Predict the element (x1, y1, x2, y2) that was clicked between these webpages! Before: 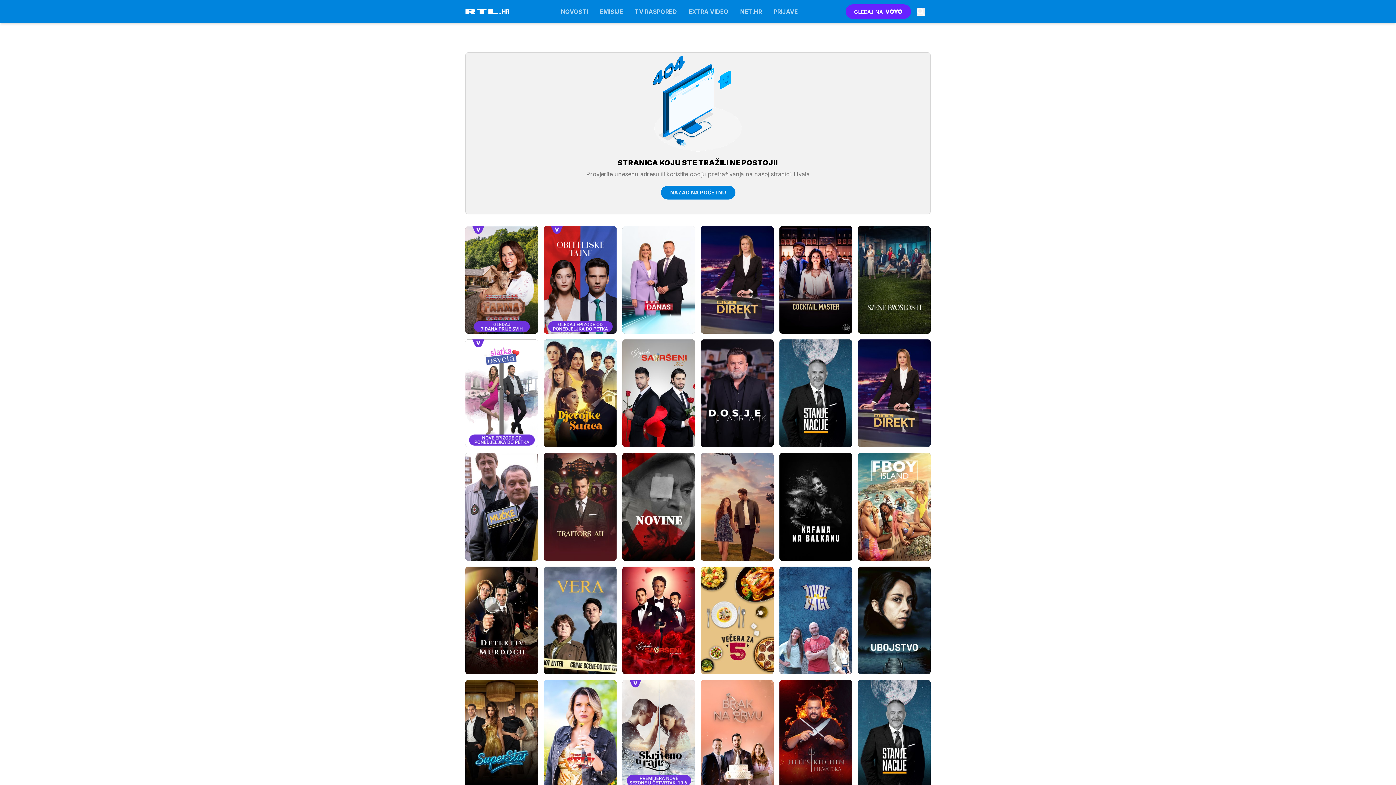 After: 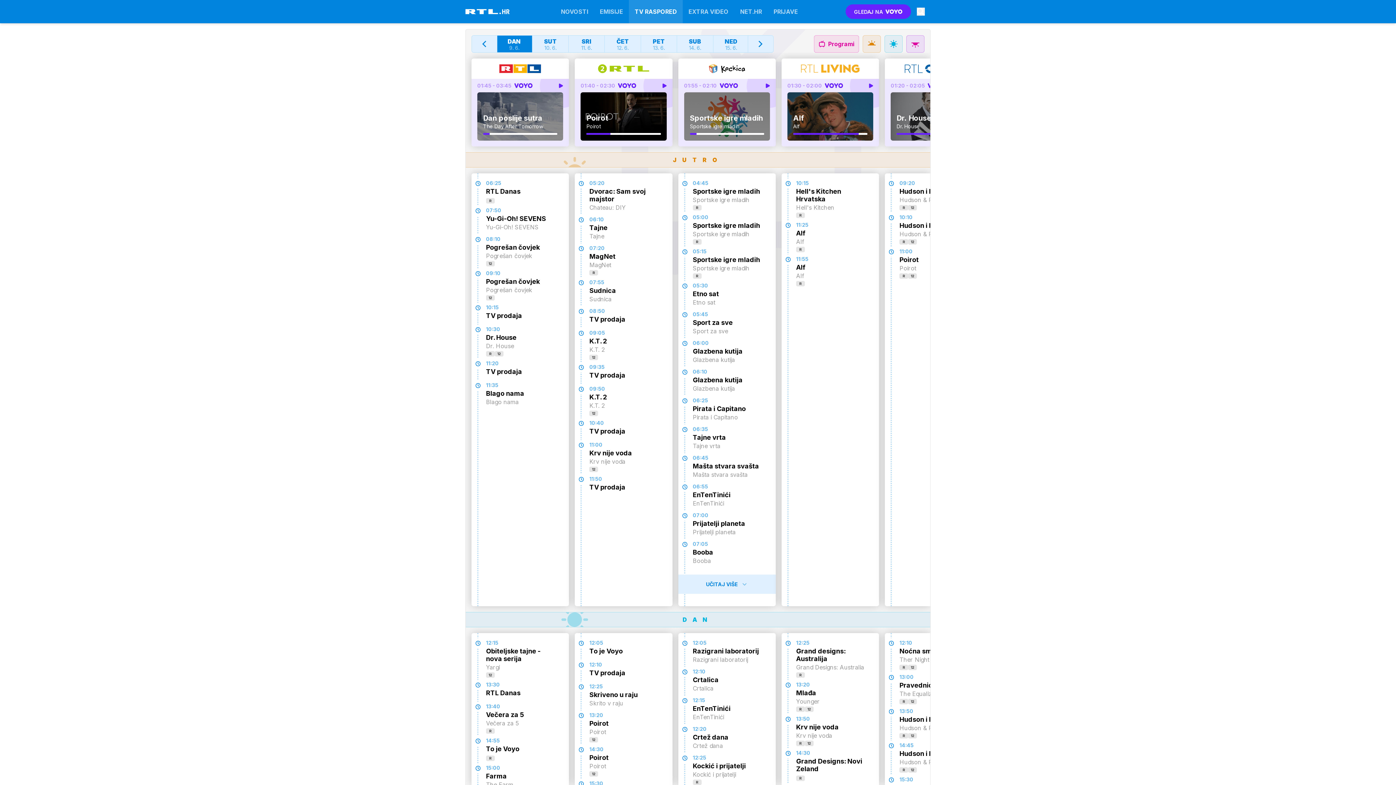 Action: label: TV RASPORED bbox: (629, 0, 682, 23)